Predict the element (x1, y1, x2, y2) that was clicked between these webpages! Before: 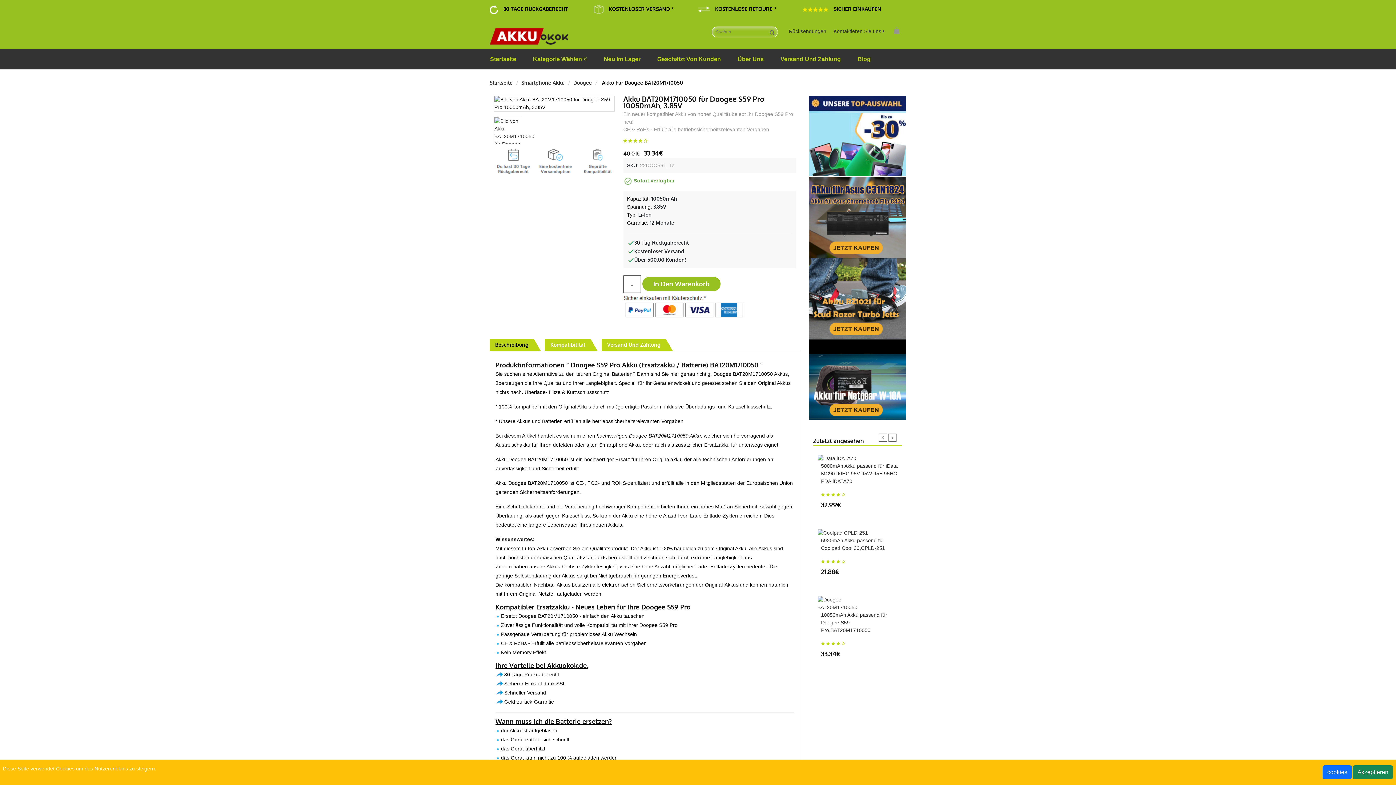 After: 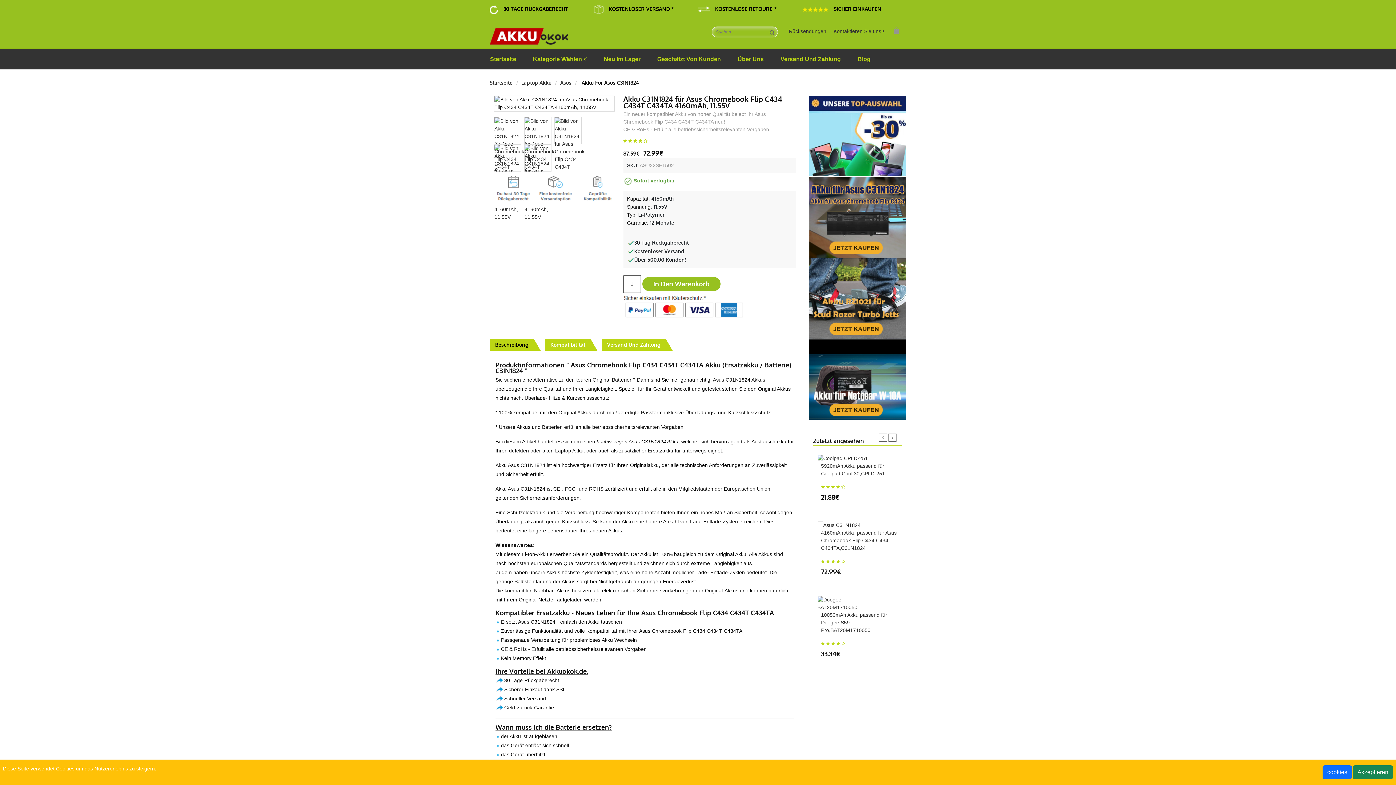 Action: bbox: (808, 176, 906, 258)